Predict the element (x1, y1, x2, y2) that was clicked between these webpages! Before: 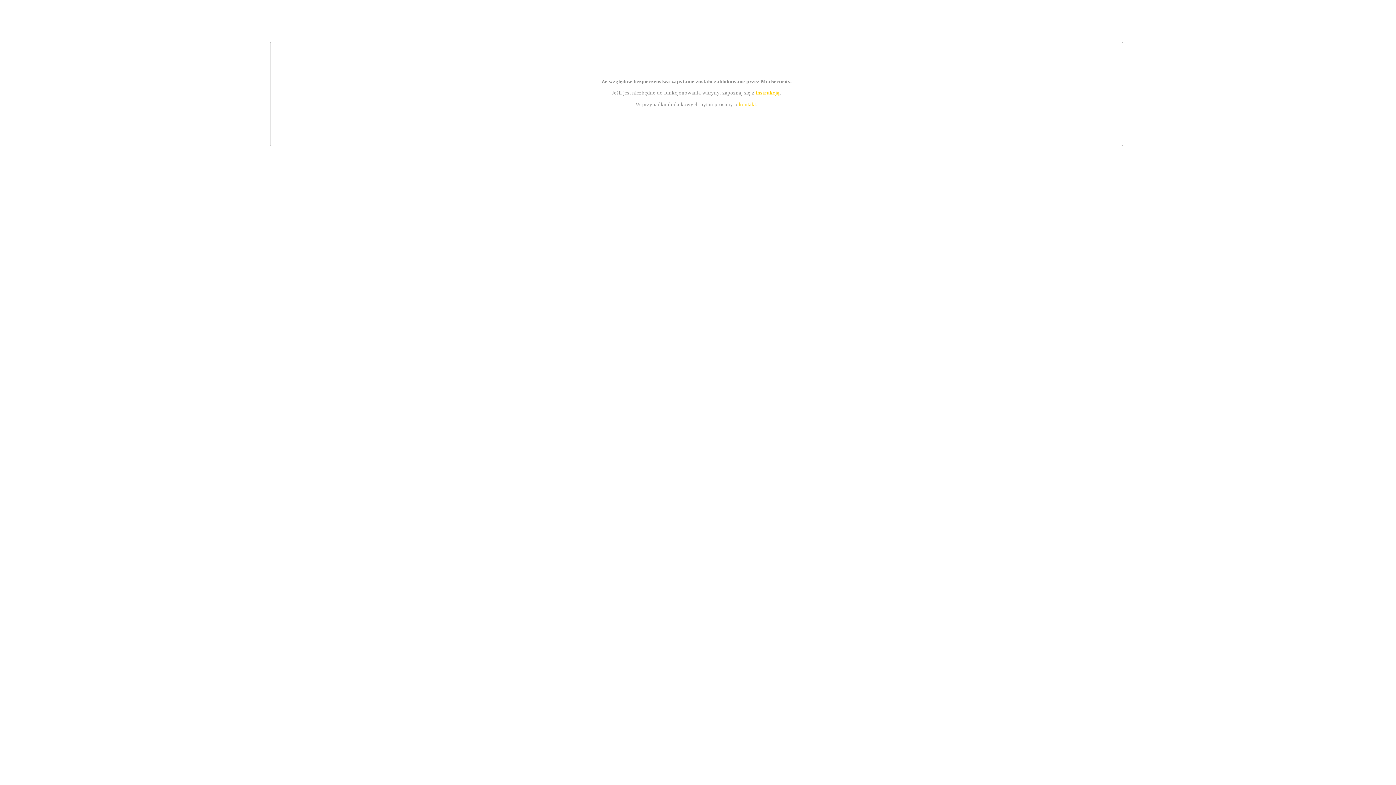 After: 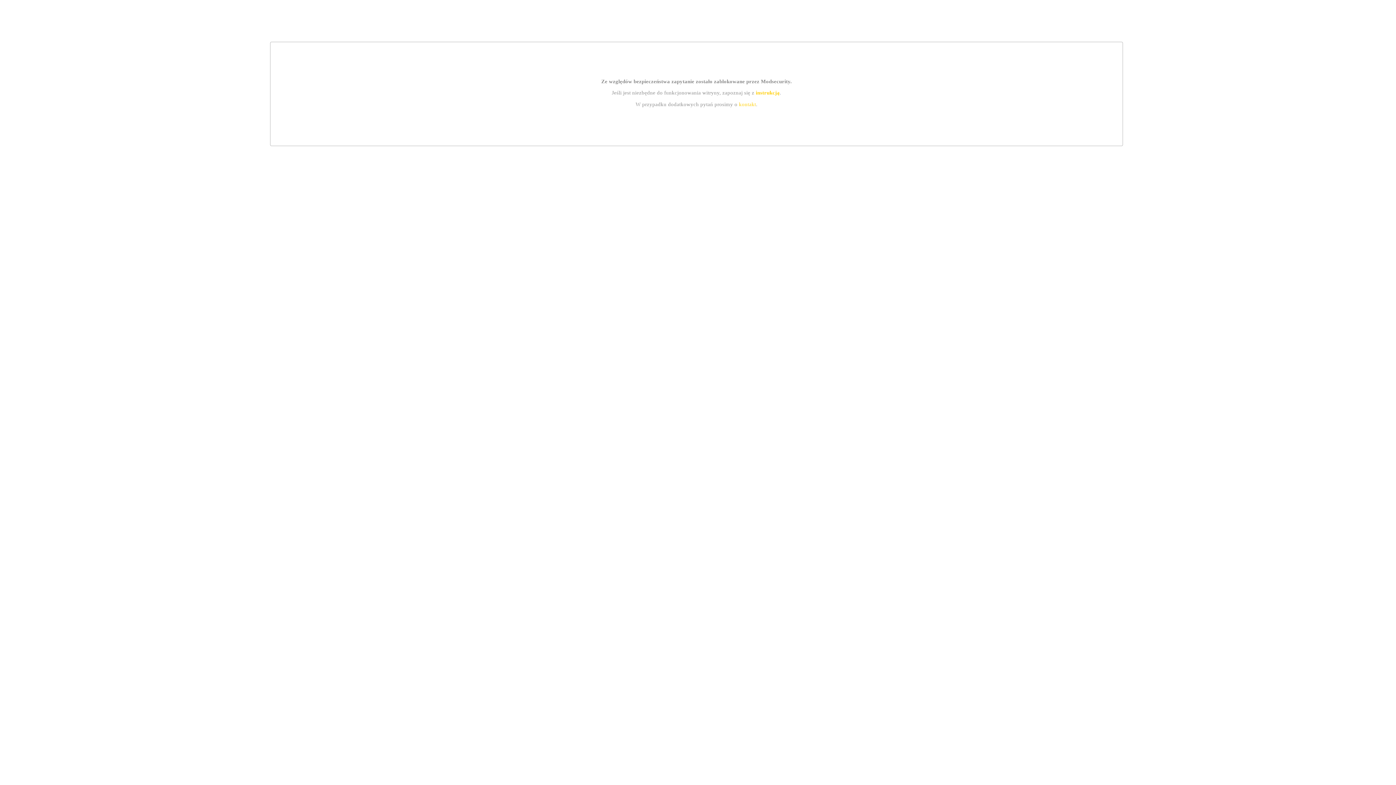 Action: bbox: (739, 101, 756, 107) label: kontakt